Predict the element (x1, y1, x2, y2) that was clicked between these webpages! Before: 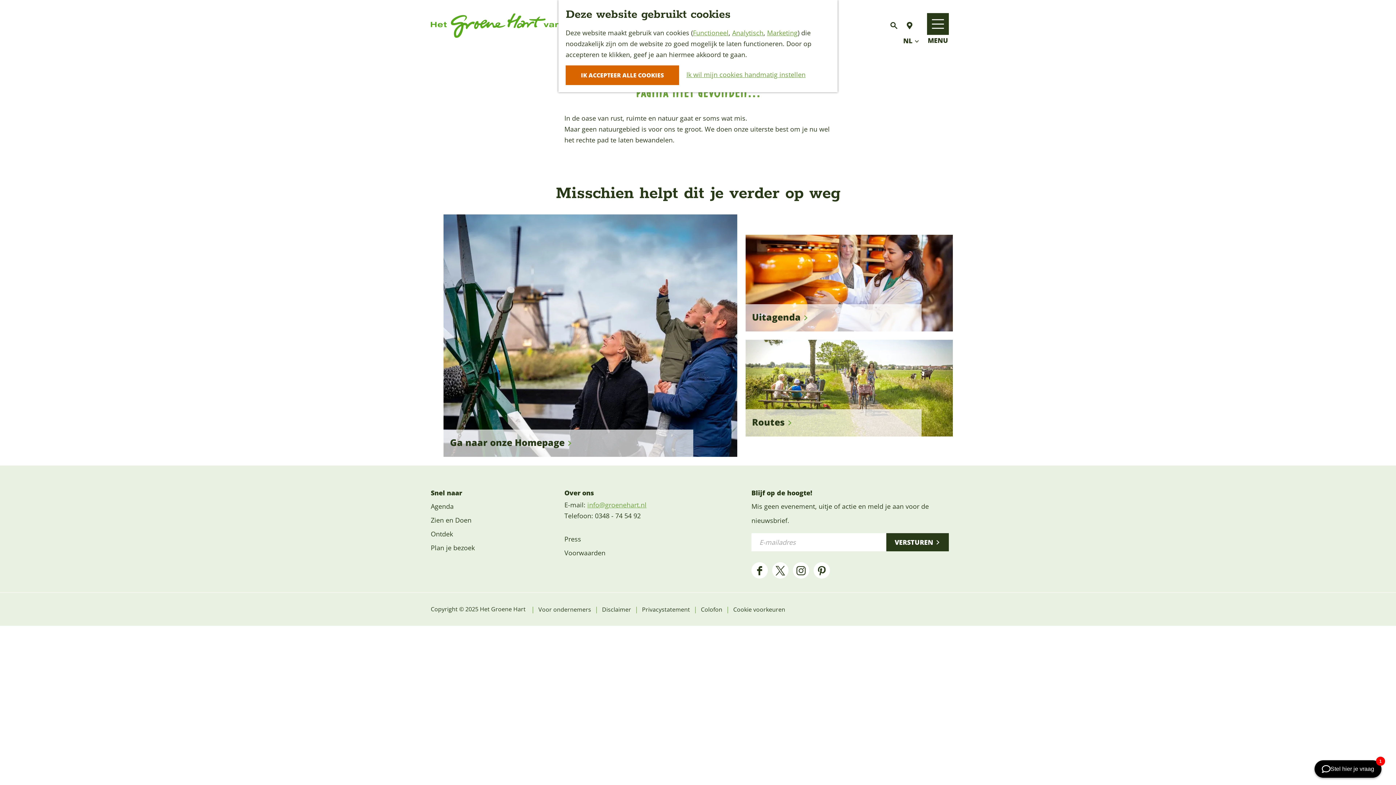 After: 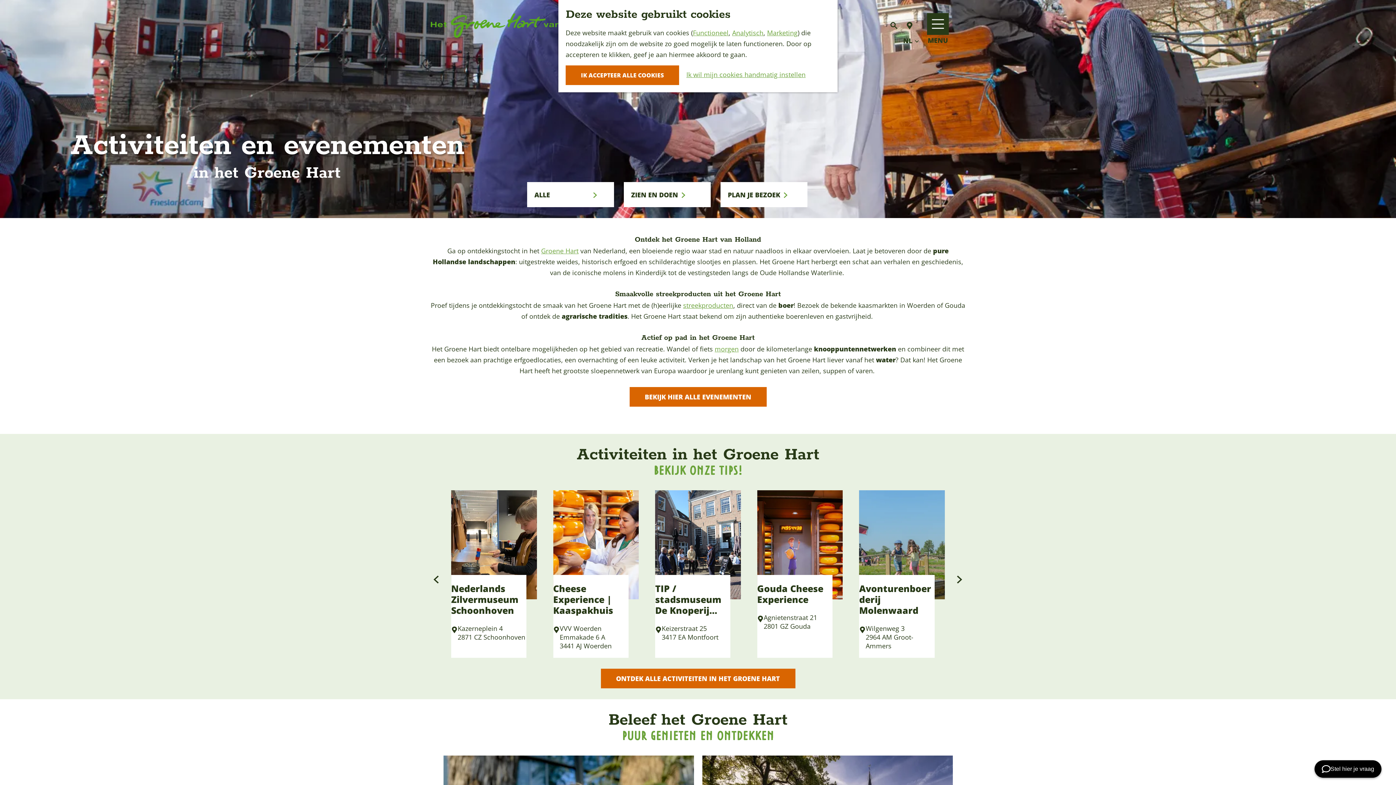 Action: label: Agenda bbox: (430, 502, 453, 510)